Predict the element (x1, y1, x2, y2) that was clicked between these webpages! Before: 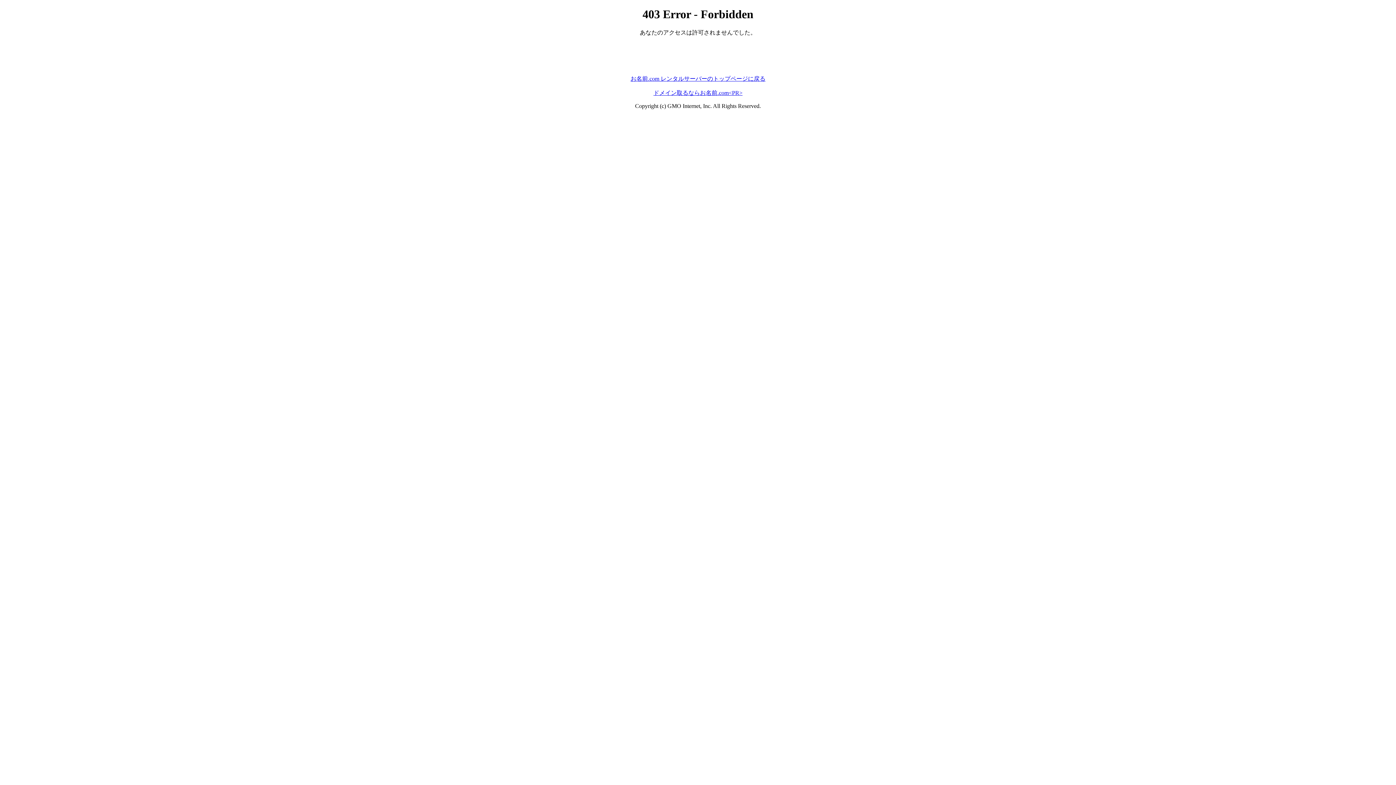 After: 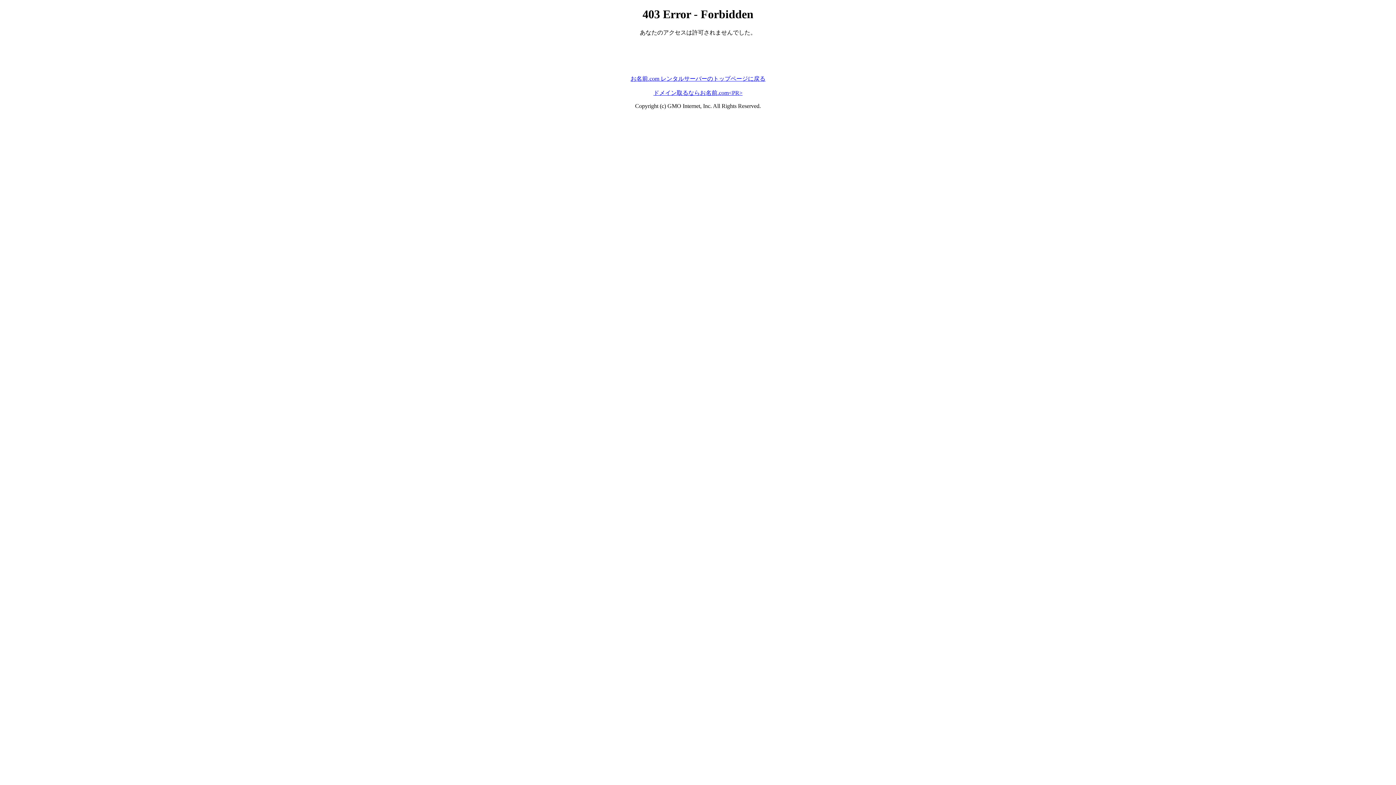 Action: bbox: (653, 89, 742, 95) label: ドメイン取るならお名前.com<PR>